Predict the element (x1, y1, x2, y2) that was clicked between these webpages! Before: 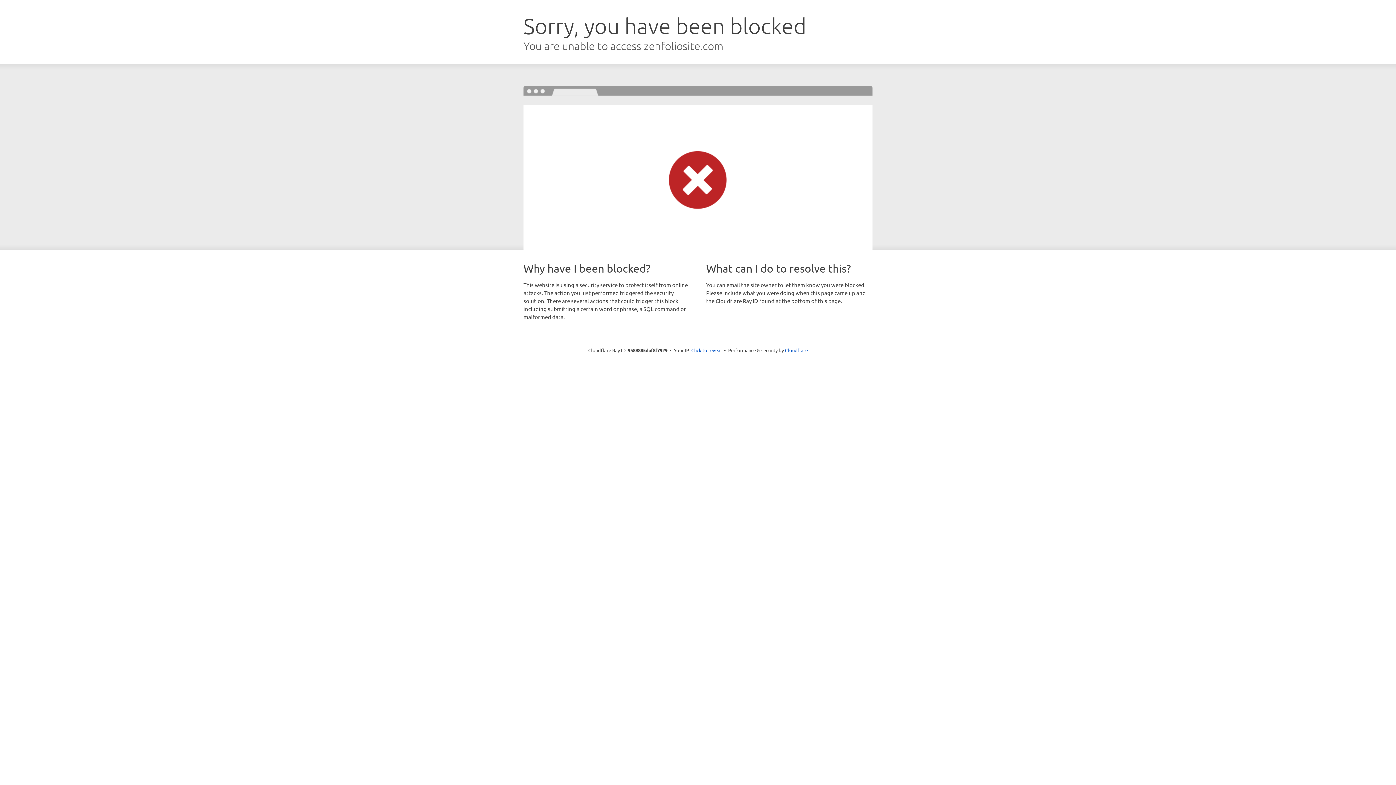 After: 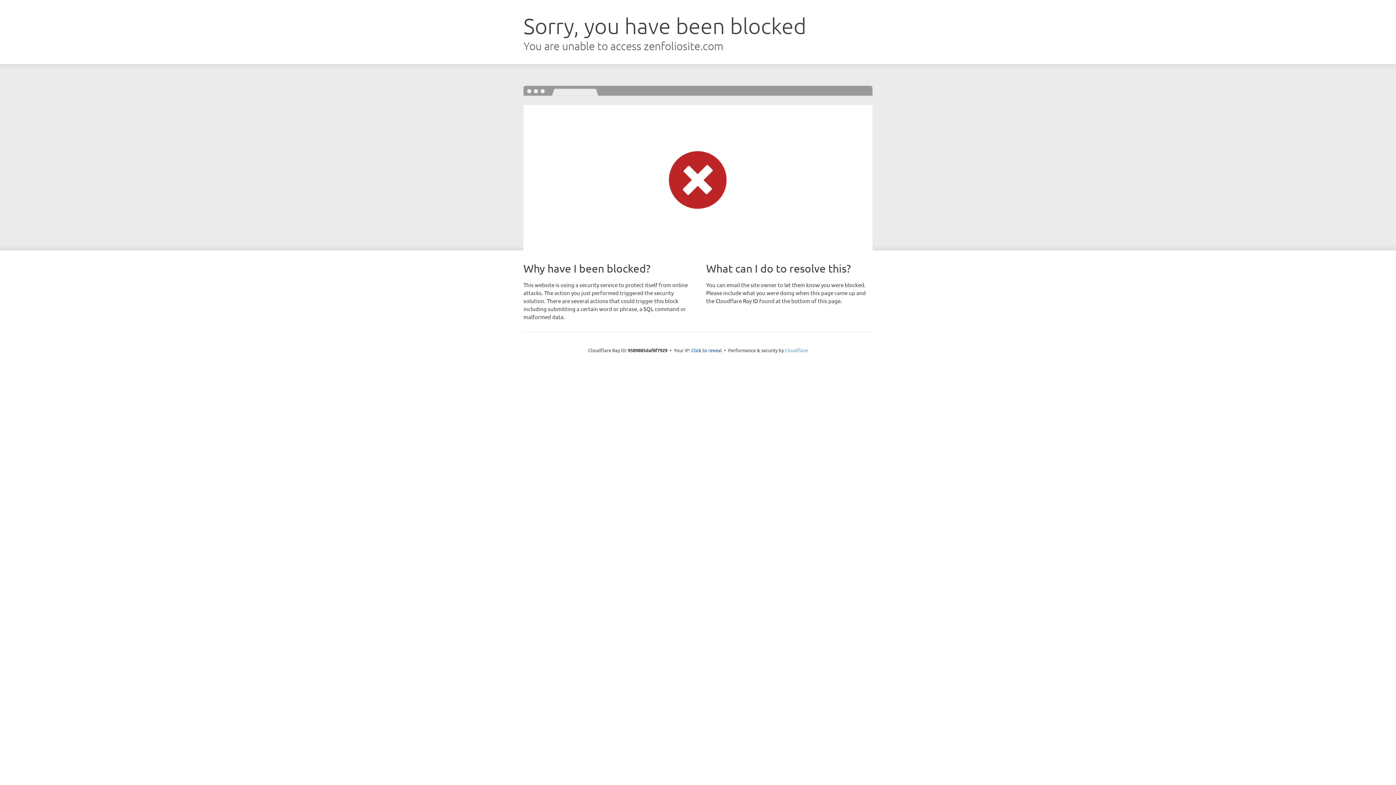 Action: label: Cloudflare bbox: (785, 347, 808, 353)